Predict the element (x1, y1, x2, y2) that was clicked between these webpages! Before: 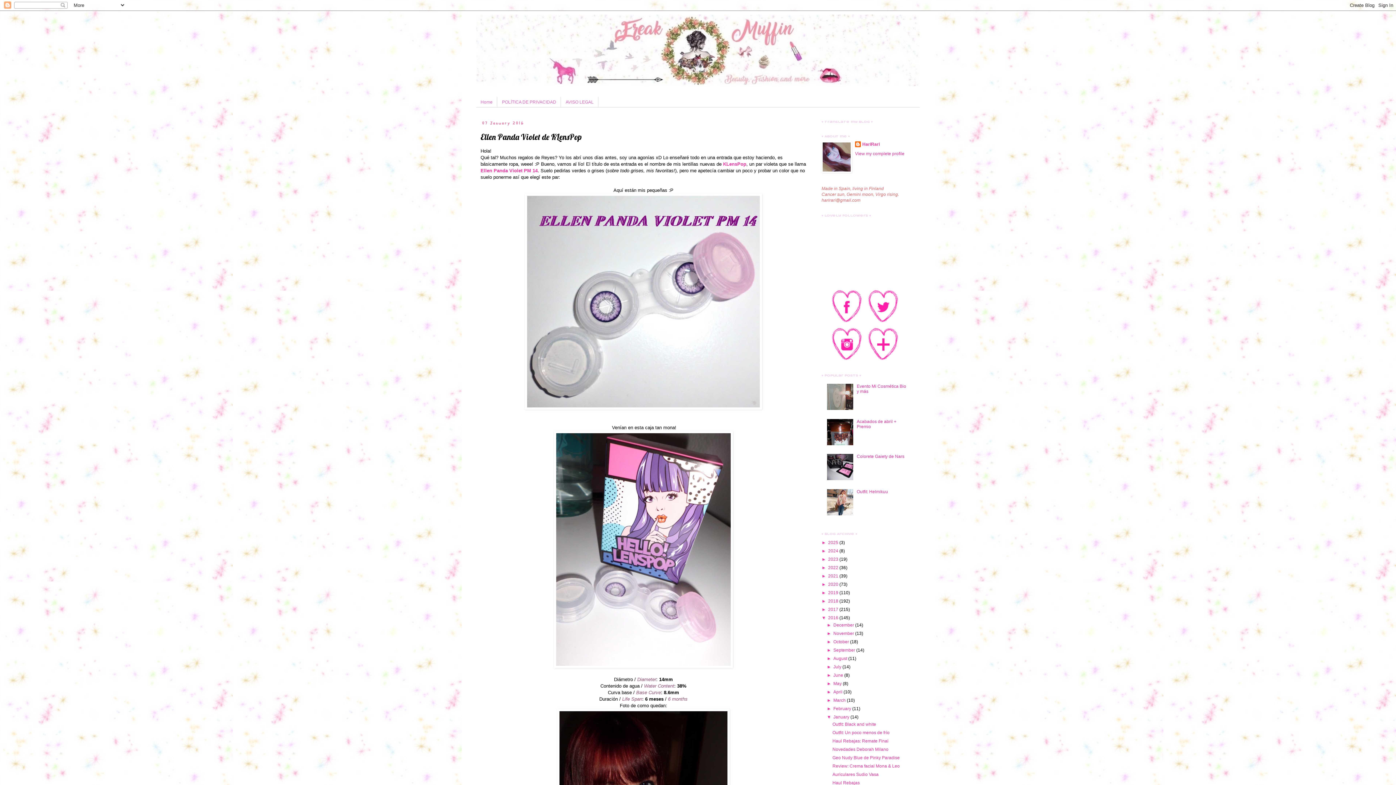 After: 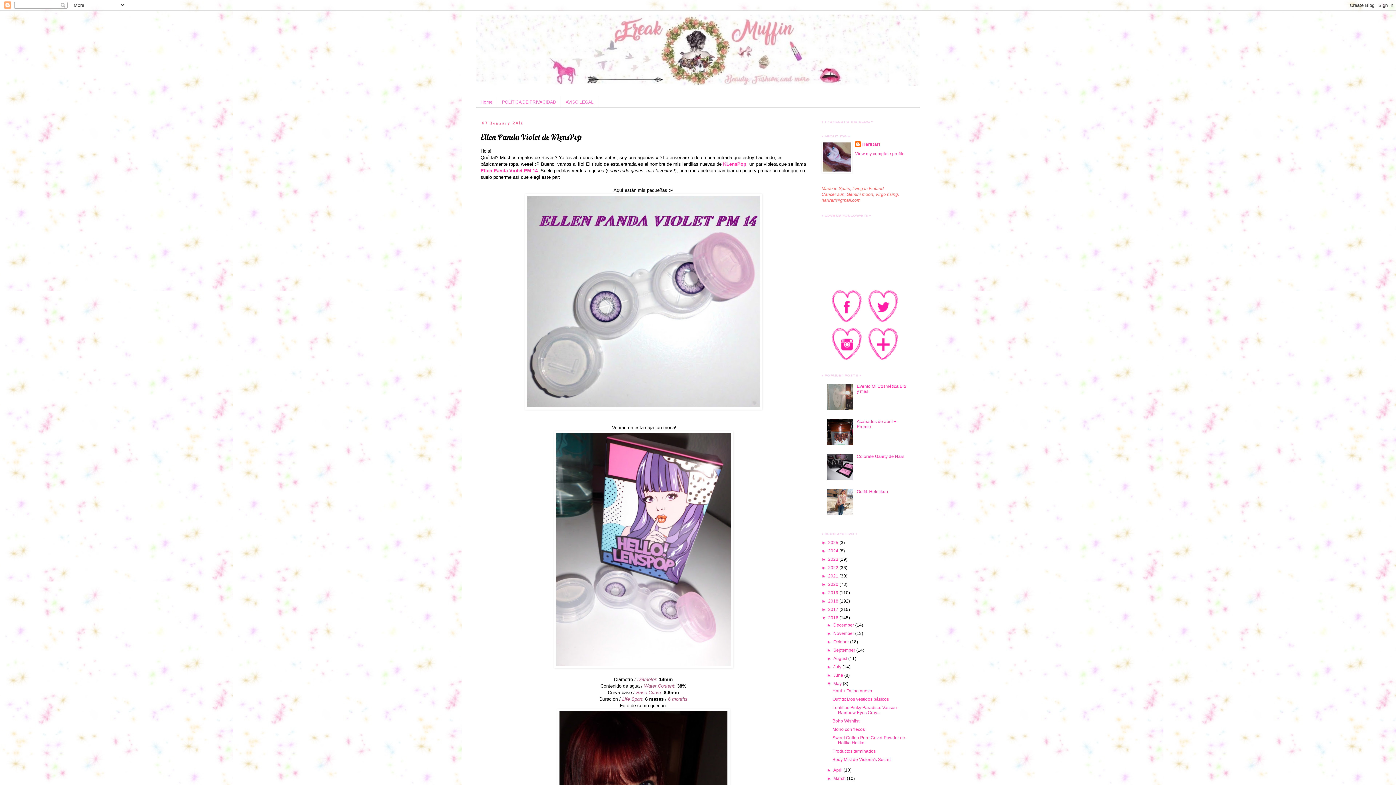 Action: label: ►   bbox: (827, 681, 833, 686)